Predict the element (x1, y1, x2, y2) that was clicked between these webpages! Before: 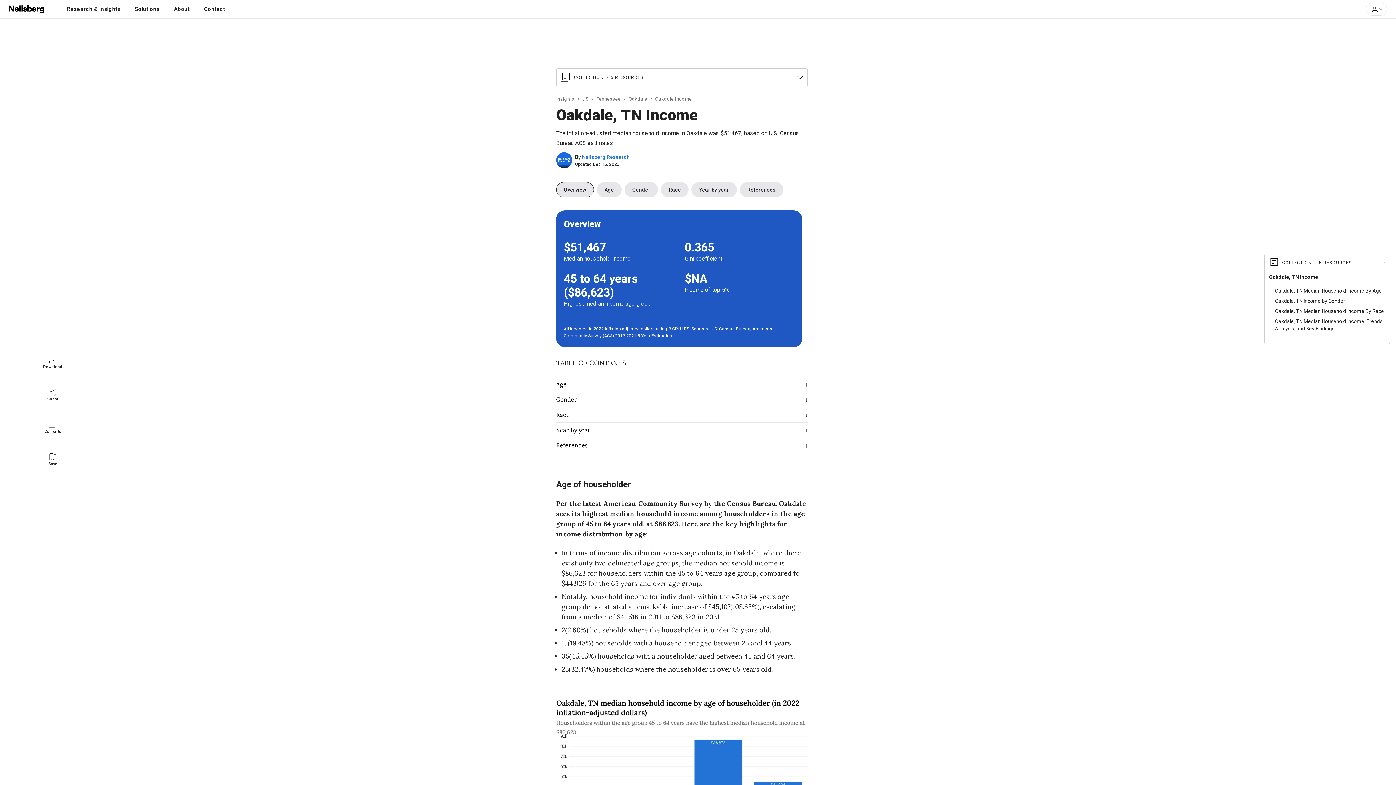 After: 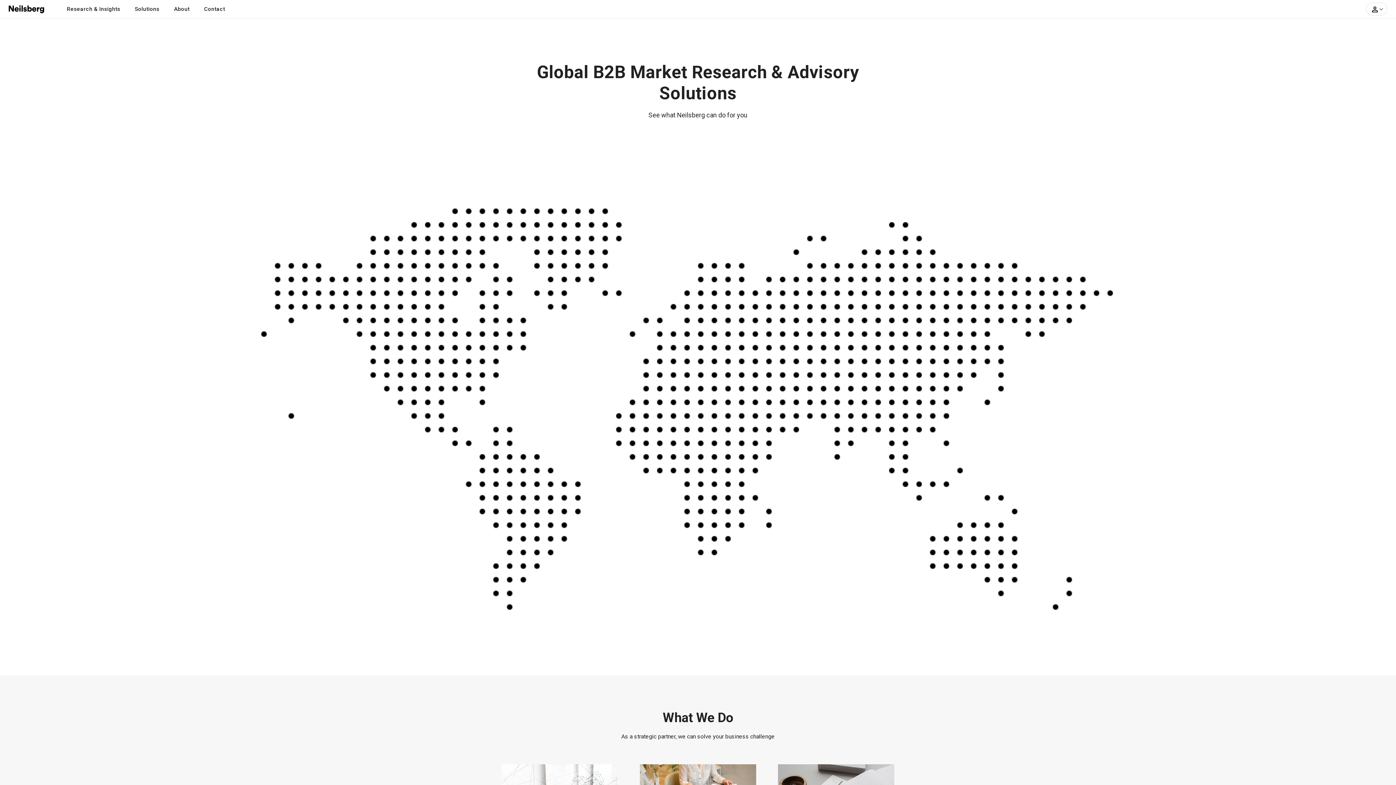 Action: bbox: (0, 5, 53, 11) label: Neilsberg logo